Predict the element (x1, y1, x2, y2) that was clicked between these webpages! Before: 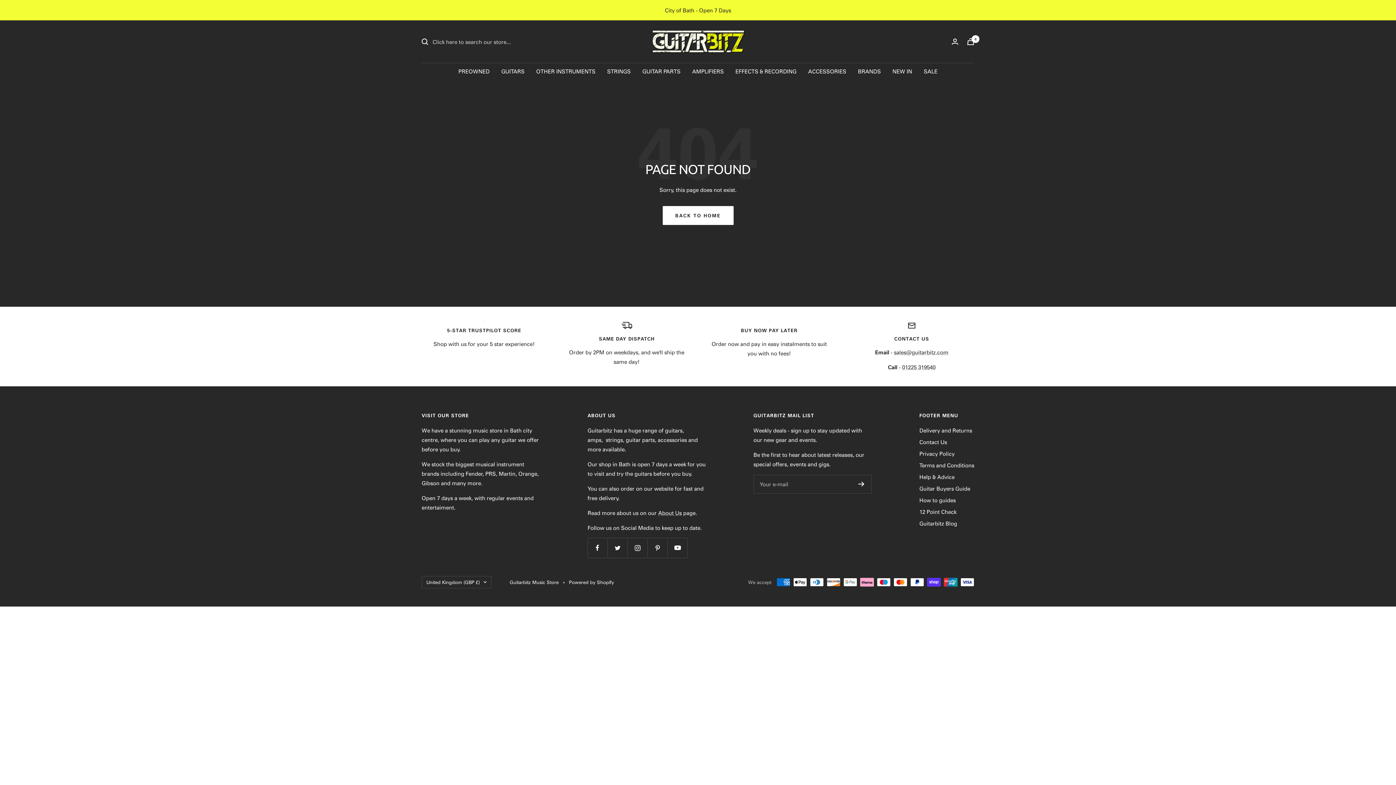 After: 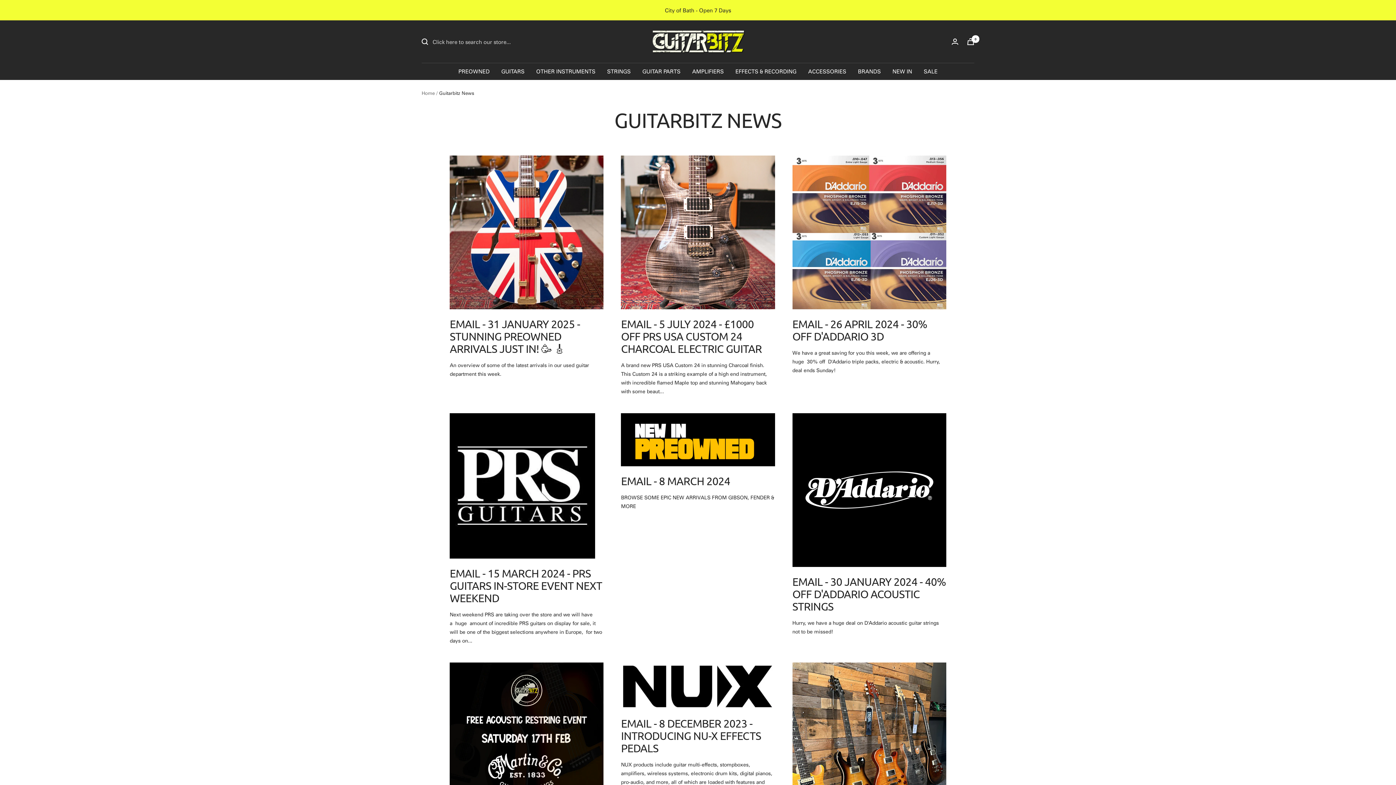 Action: label: Guitarbitz Blog bbox: (919, 518, 957, 528)